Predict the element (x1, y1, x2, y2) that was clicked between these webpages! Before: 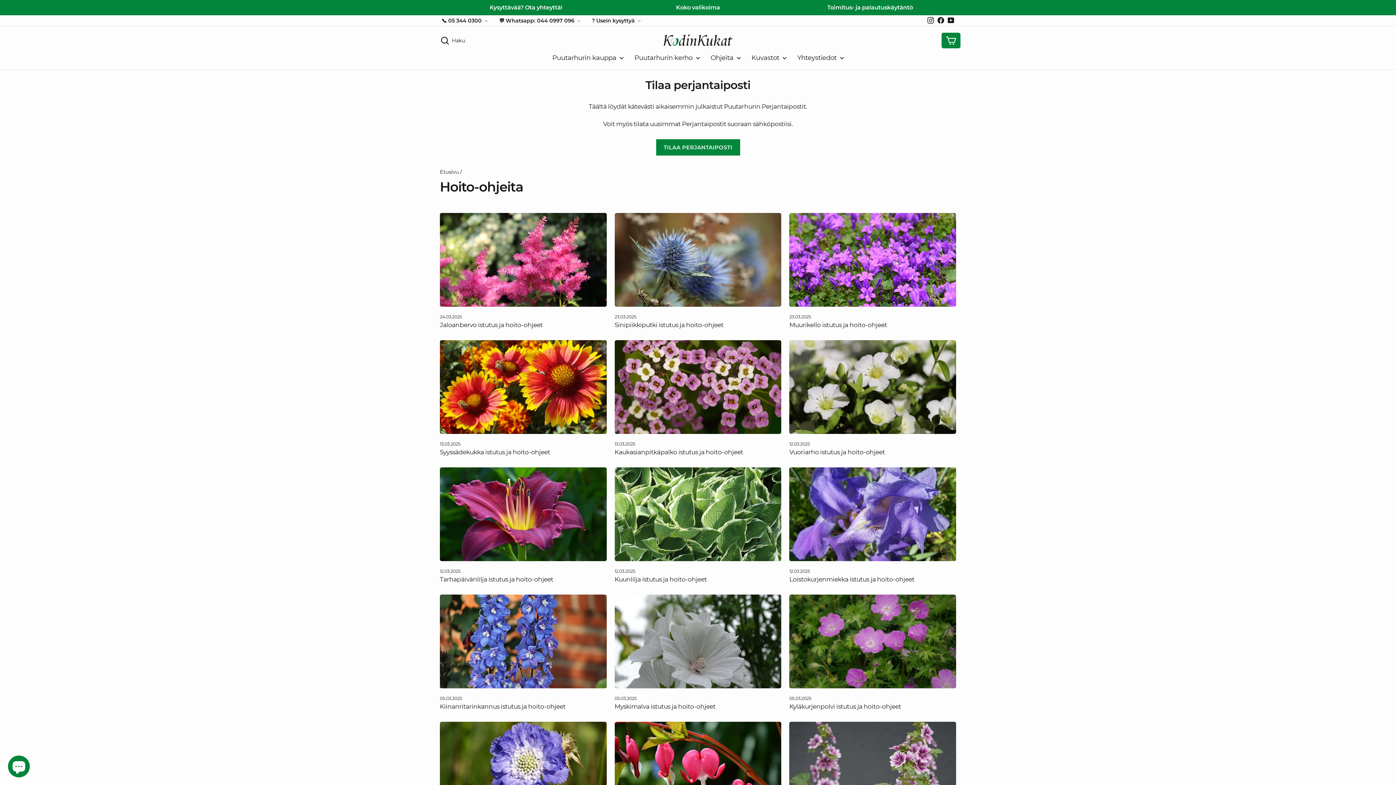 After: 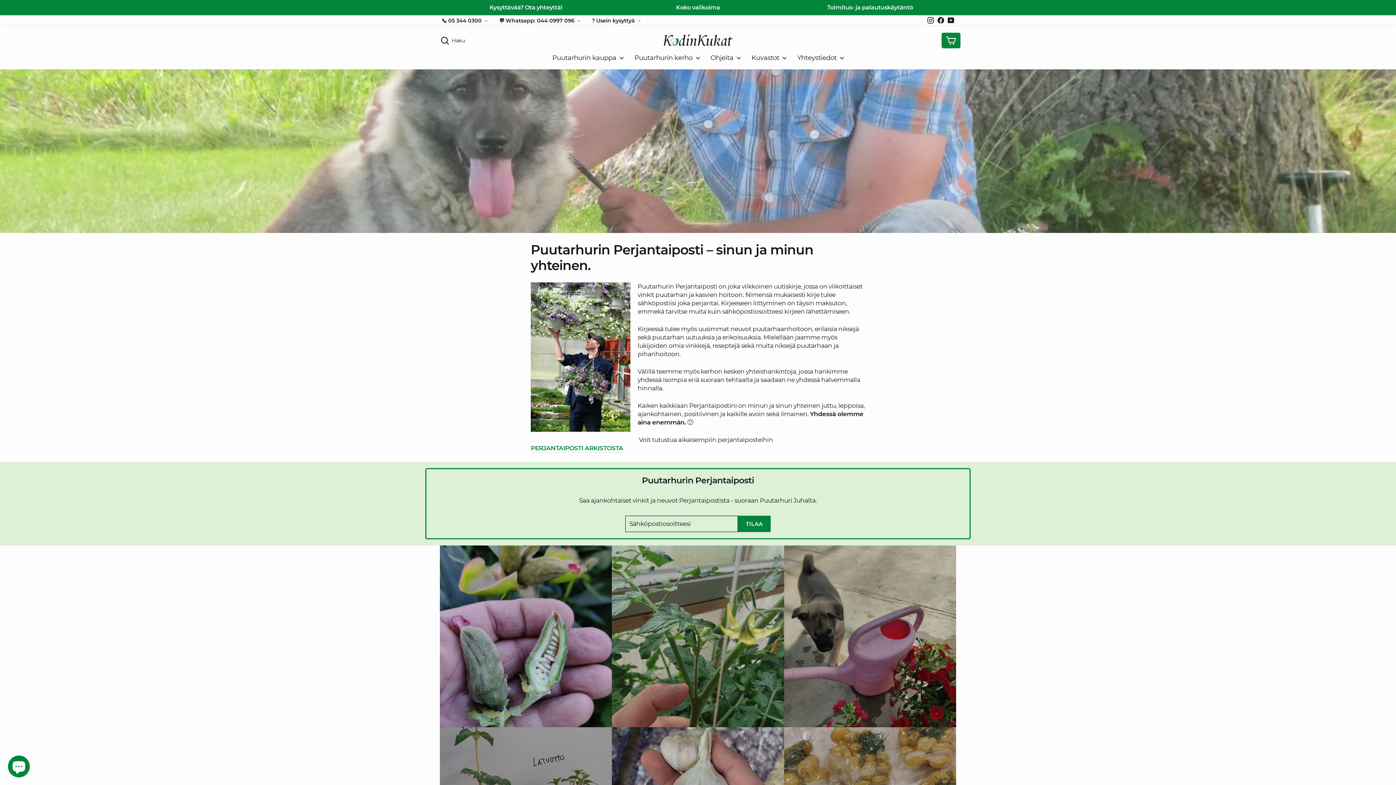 Action: bbox: (656, 139, 740, 155) label: TILAA PERJANTAIPOSTI